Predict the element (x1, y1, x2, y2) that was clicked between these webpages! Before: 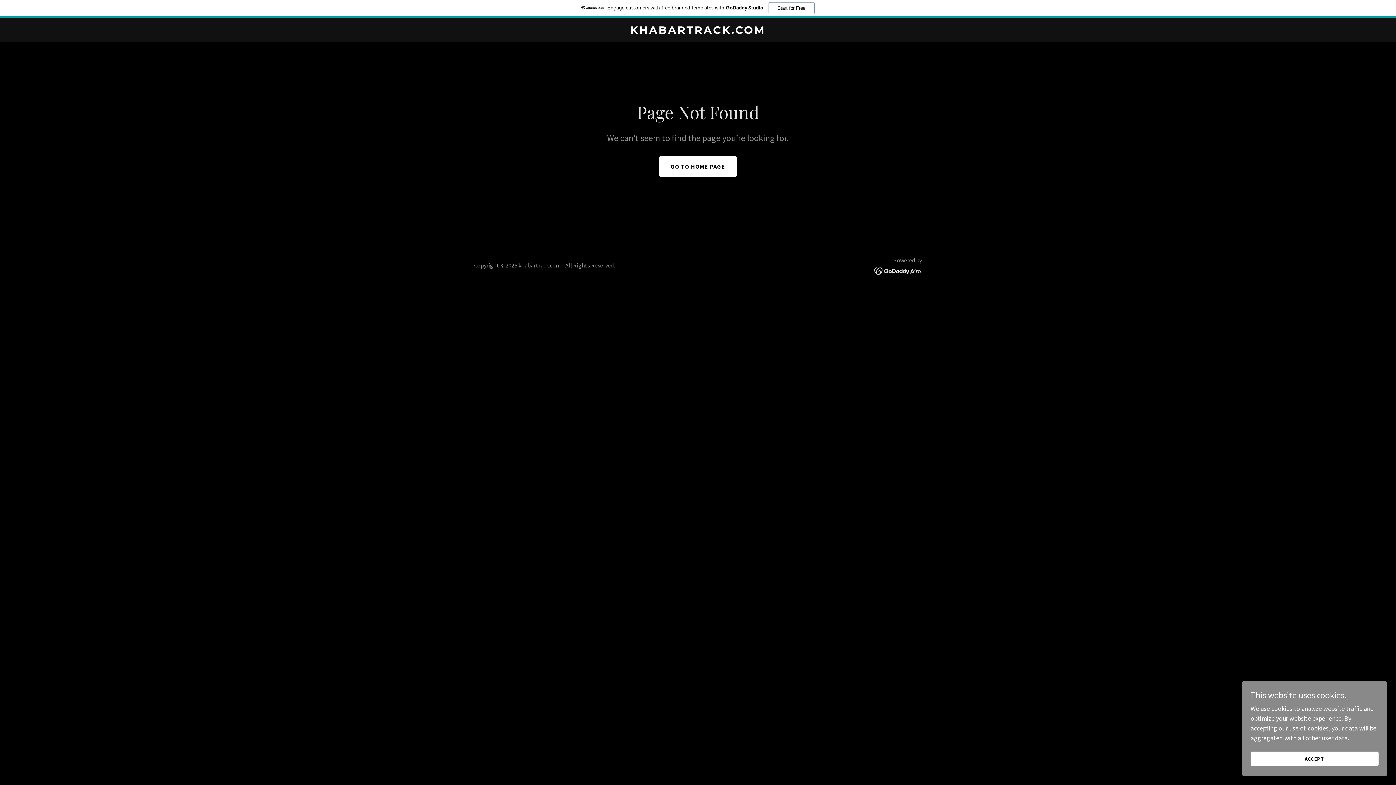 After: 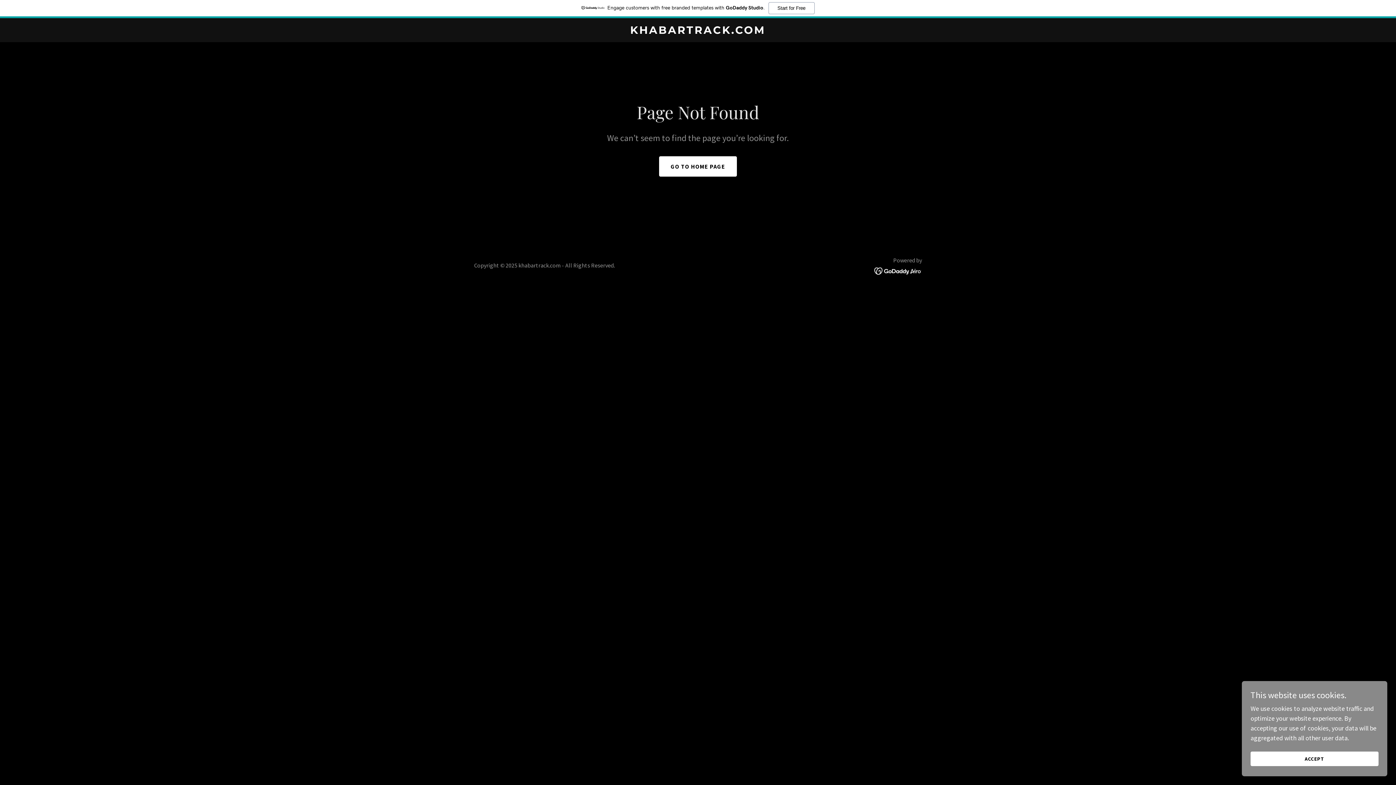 Action: bbox: (874, 266, 922, 274)